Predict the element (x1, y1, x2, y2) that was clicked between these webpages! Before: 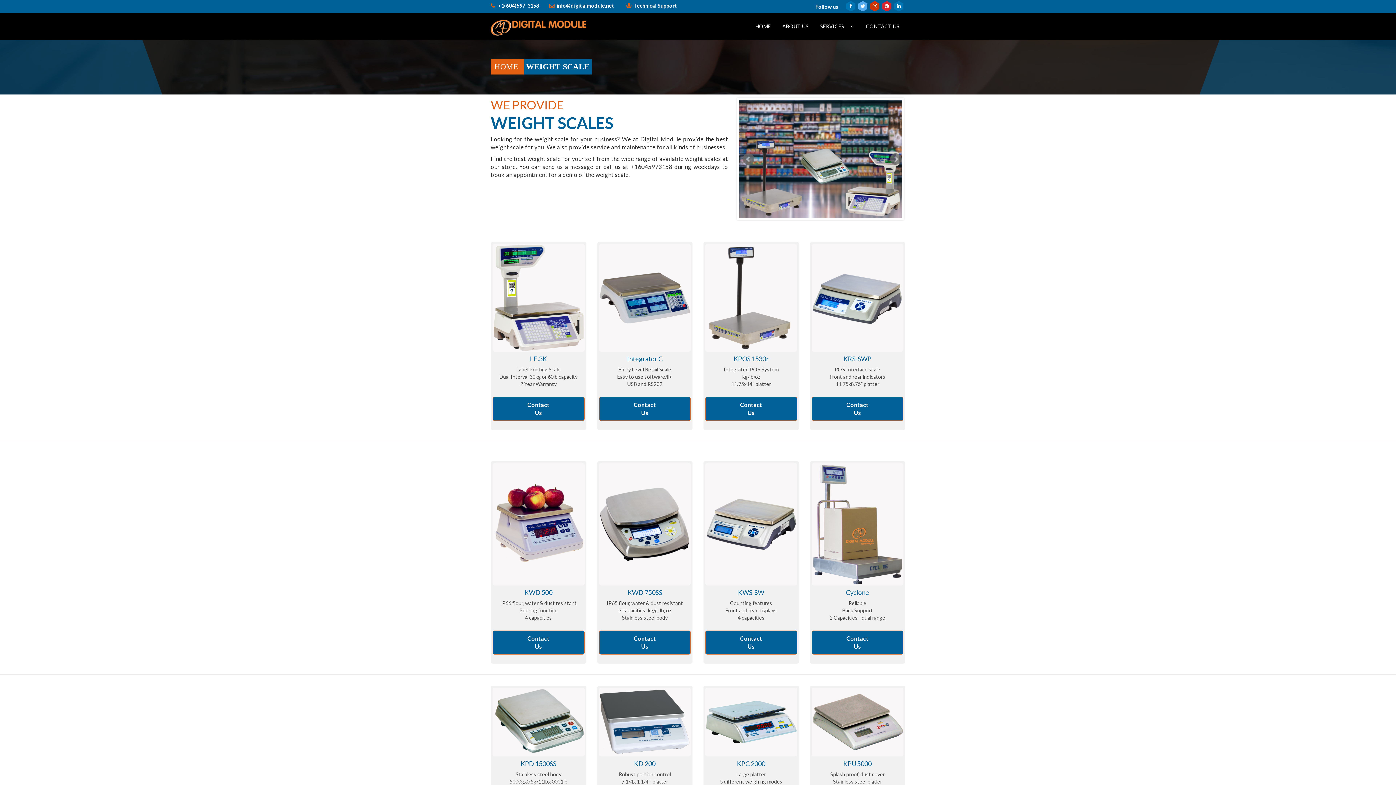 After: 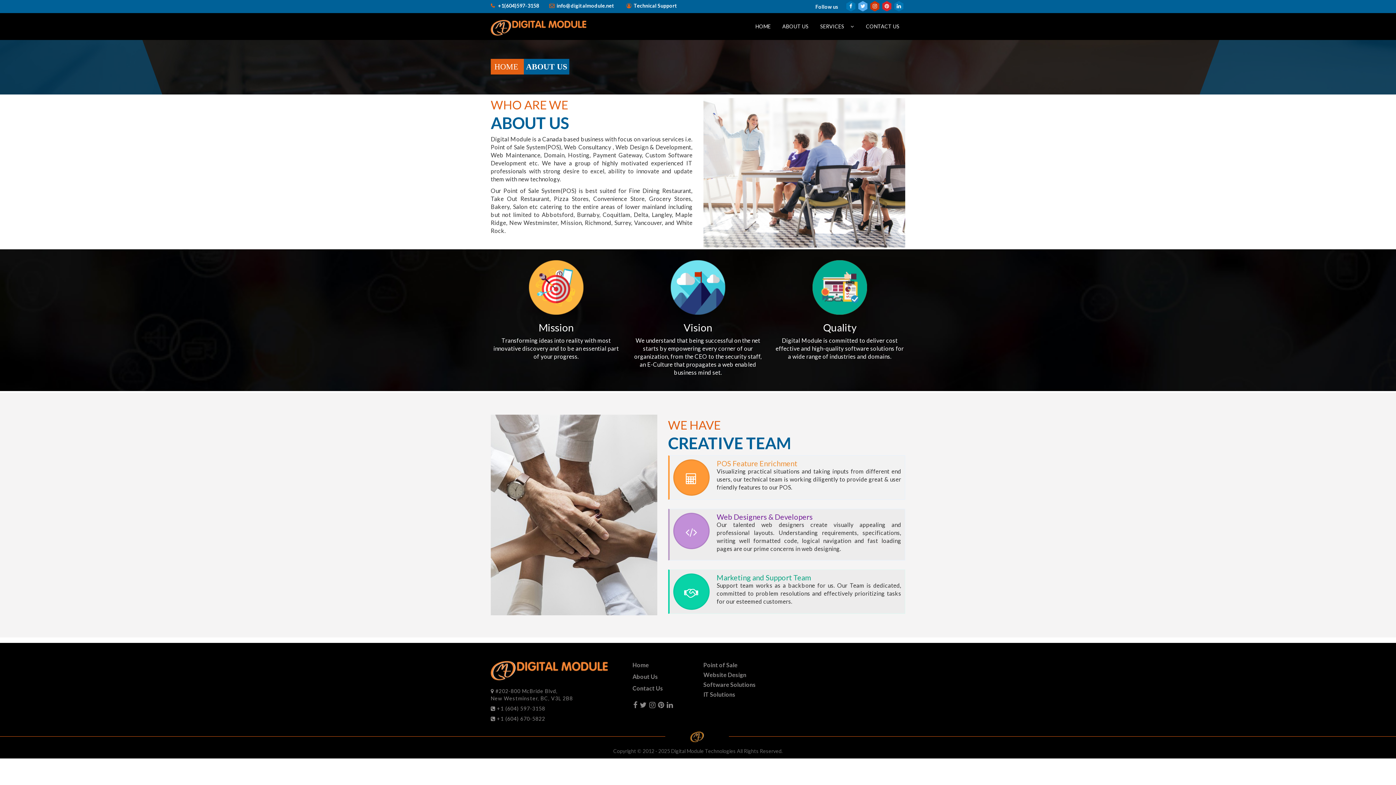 Action: bbox: (776, 18, 814, 34) label: ABOUT US